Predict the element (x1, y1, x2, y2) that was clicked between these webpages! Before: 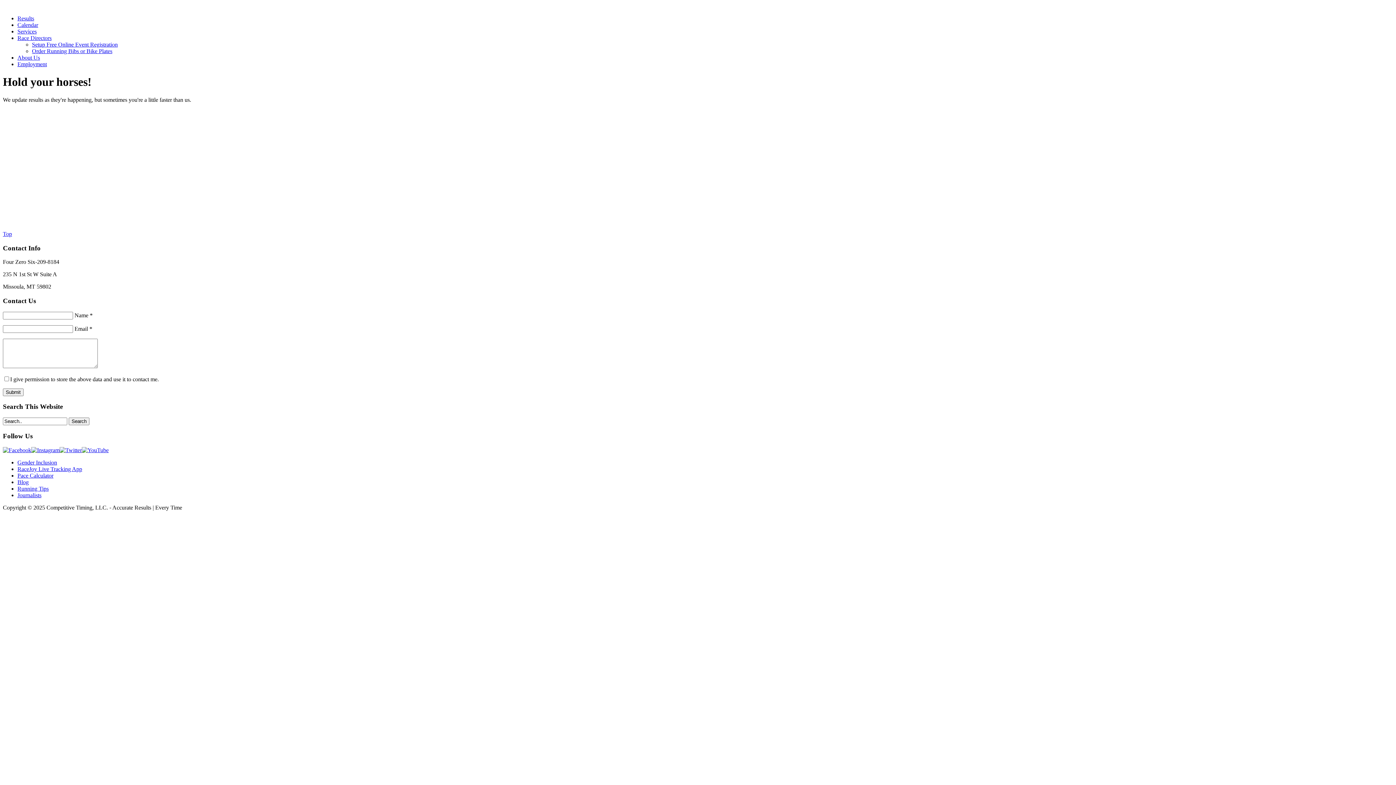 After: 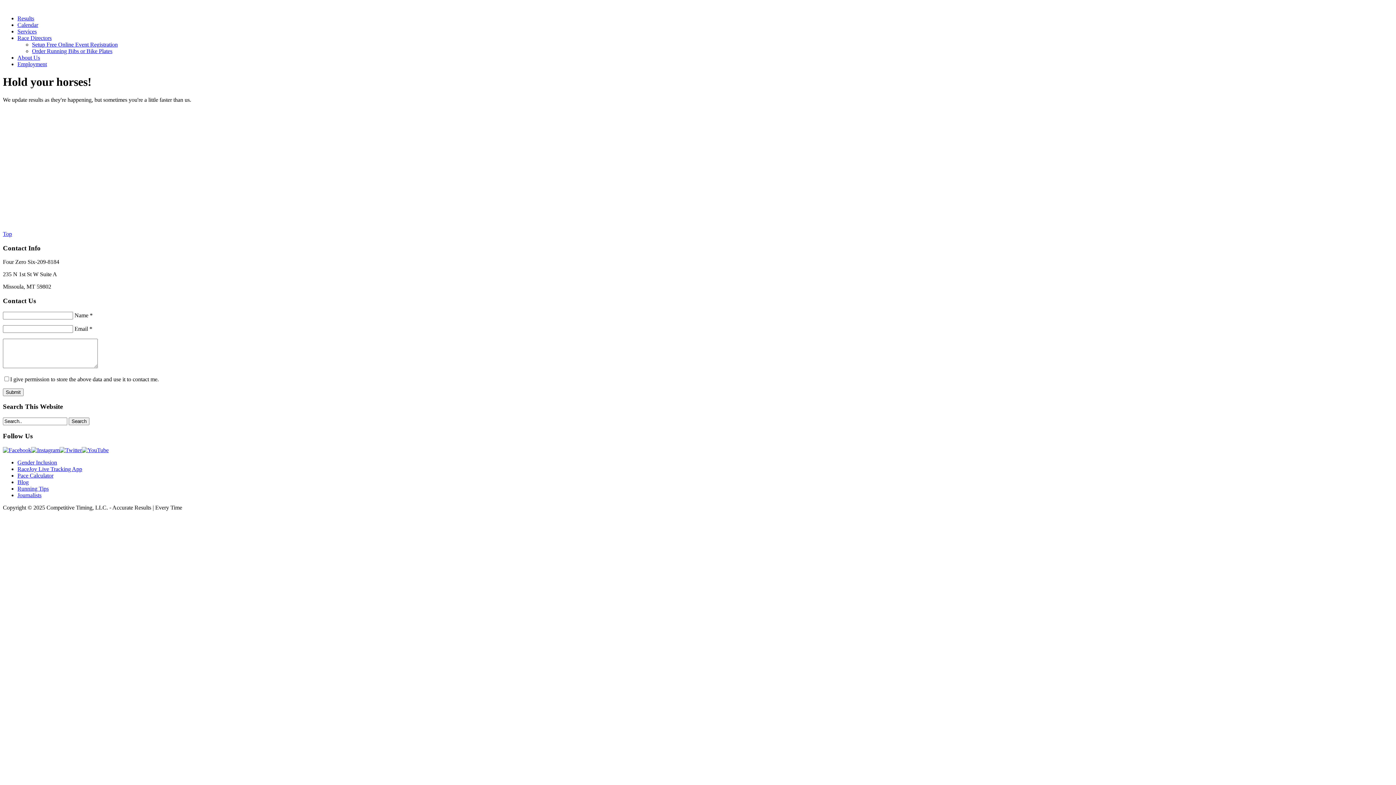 Action: bbox: (2, 388, 23, 396) label: Submit